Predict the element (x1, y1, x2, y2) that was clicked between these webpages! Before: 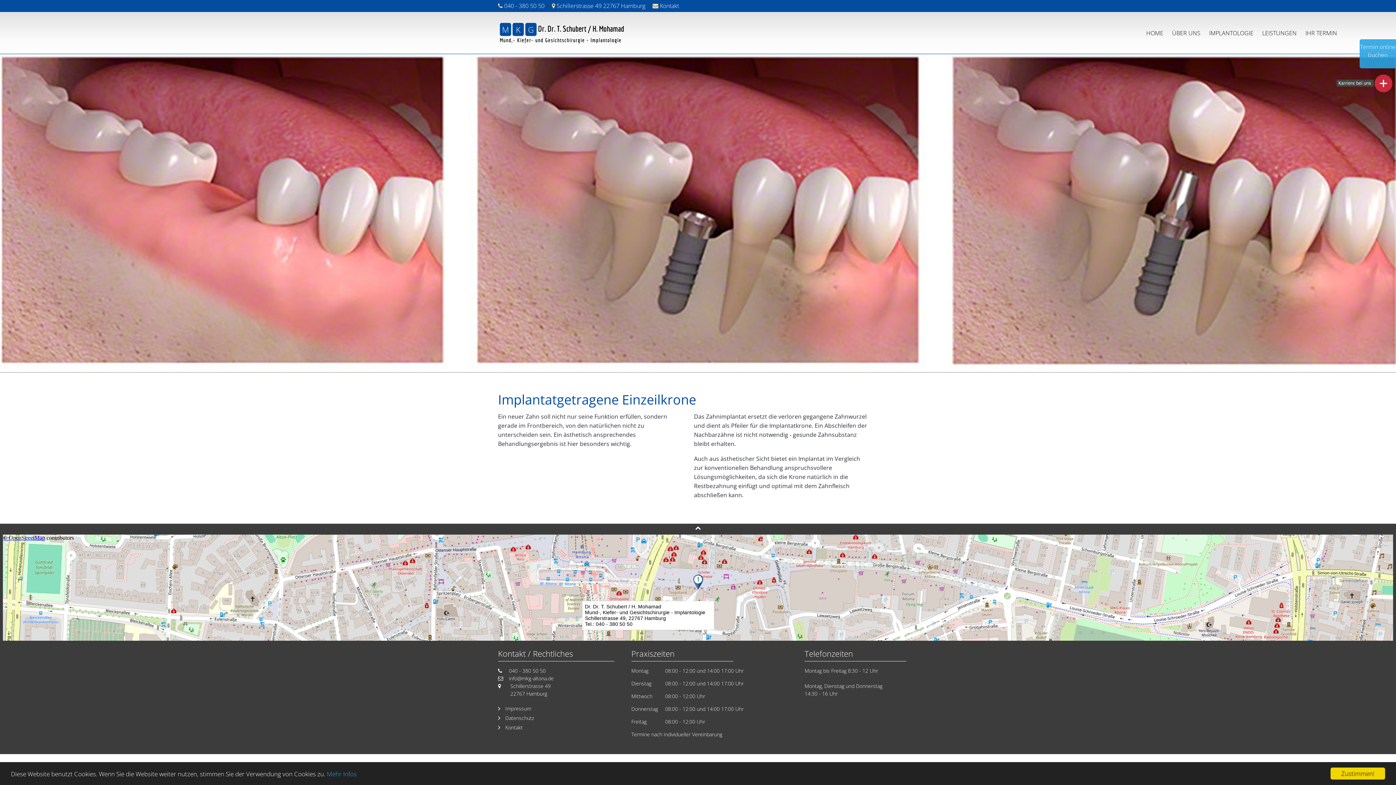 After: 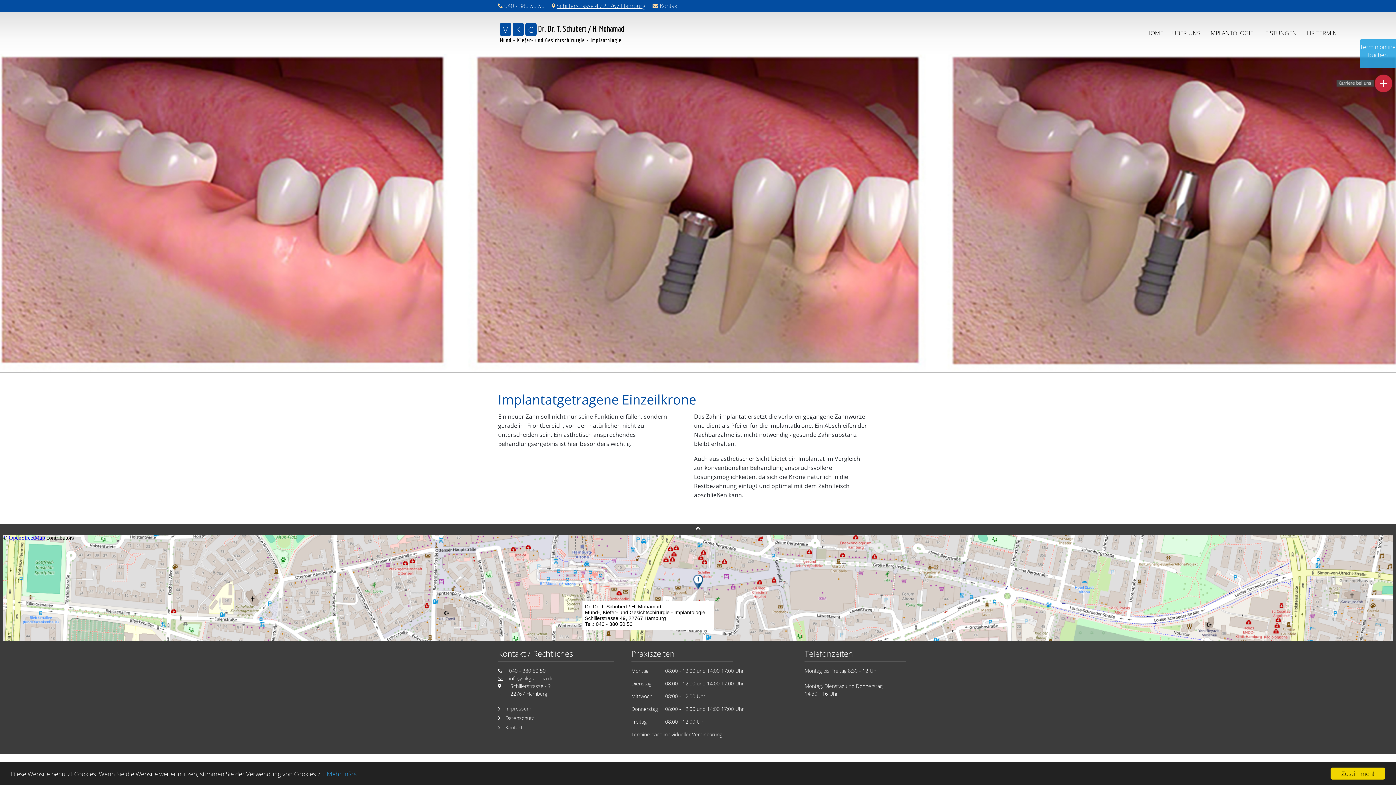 Action: label: Schillerstrasse 49 22767 Hamburg bbox: (556, 1, 645, 9)